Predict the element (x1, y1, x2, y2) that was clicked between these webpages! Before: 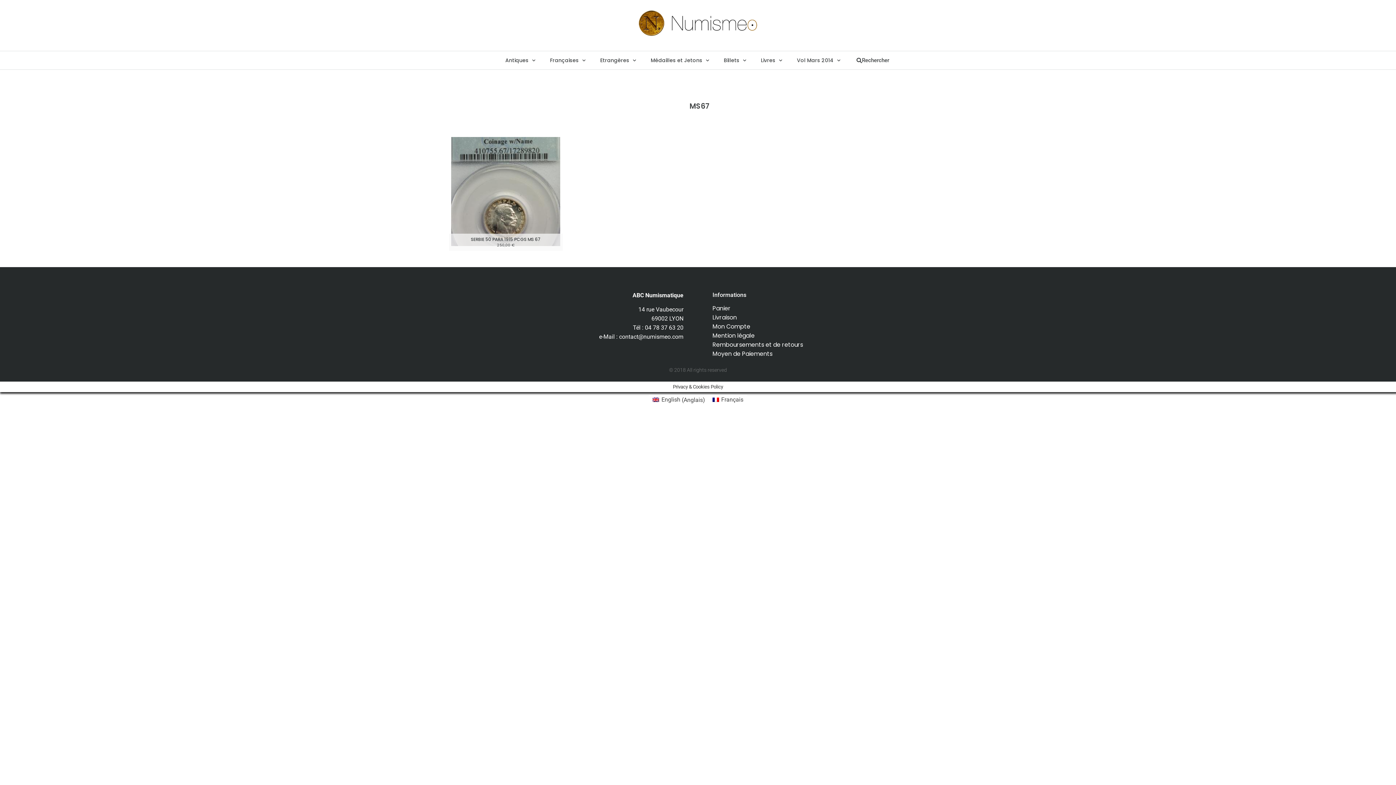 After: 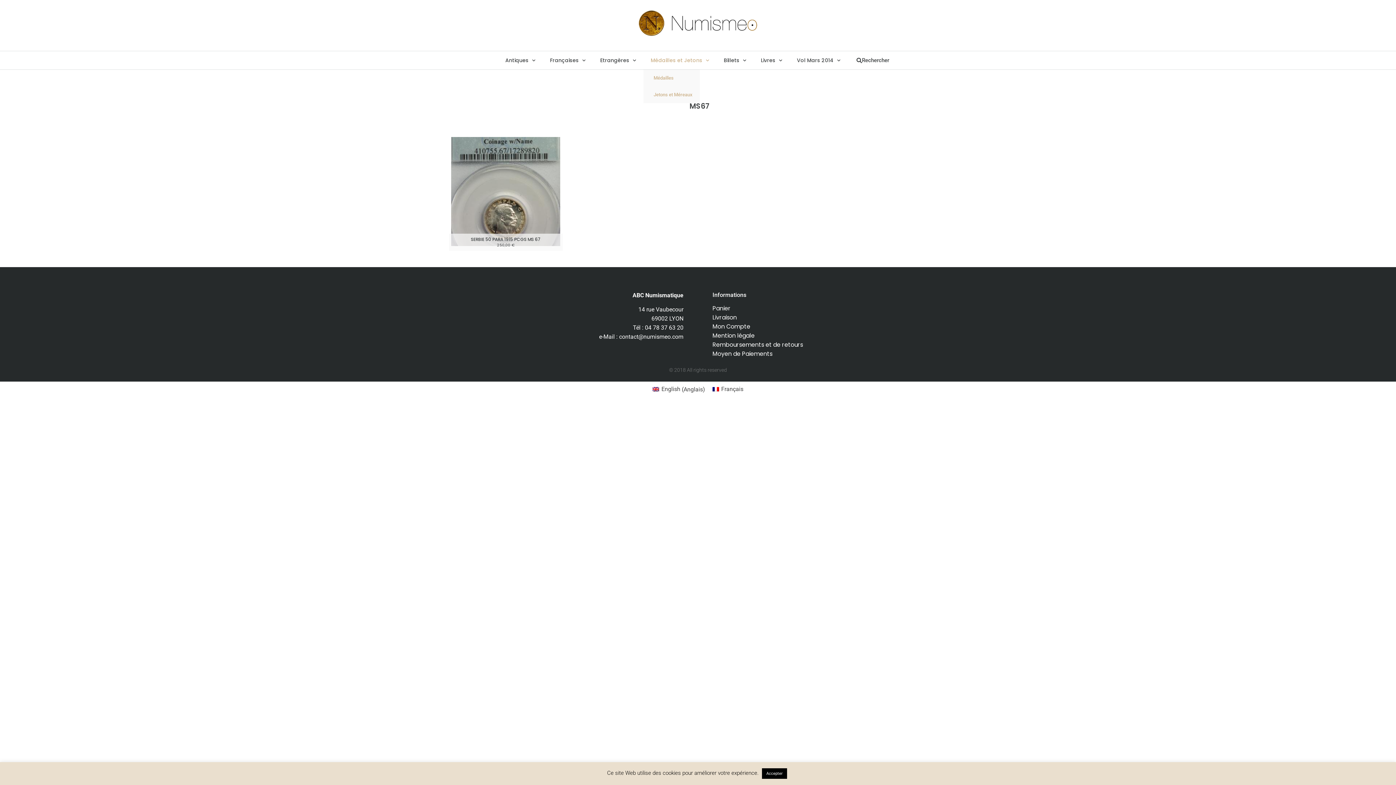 Action: label: Médailles et Jetons bbox: (643, 51, 716, 69)